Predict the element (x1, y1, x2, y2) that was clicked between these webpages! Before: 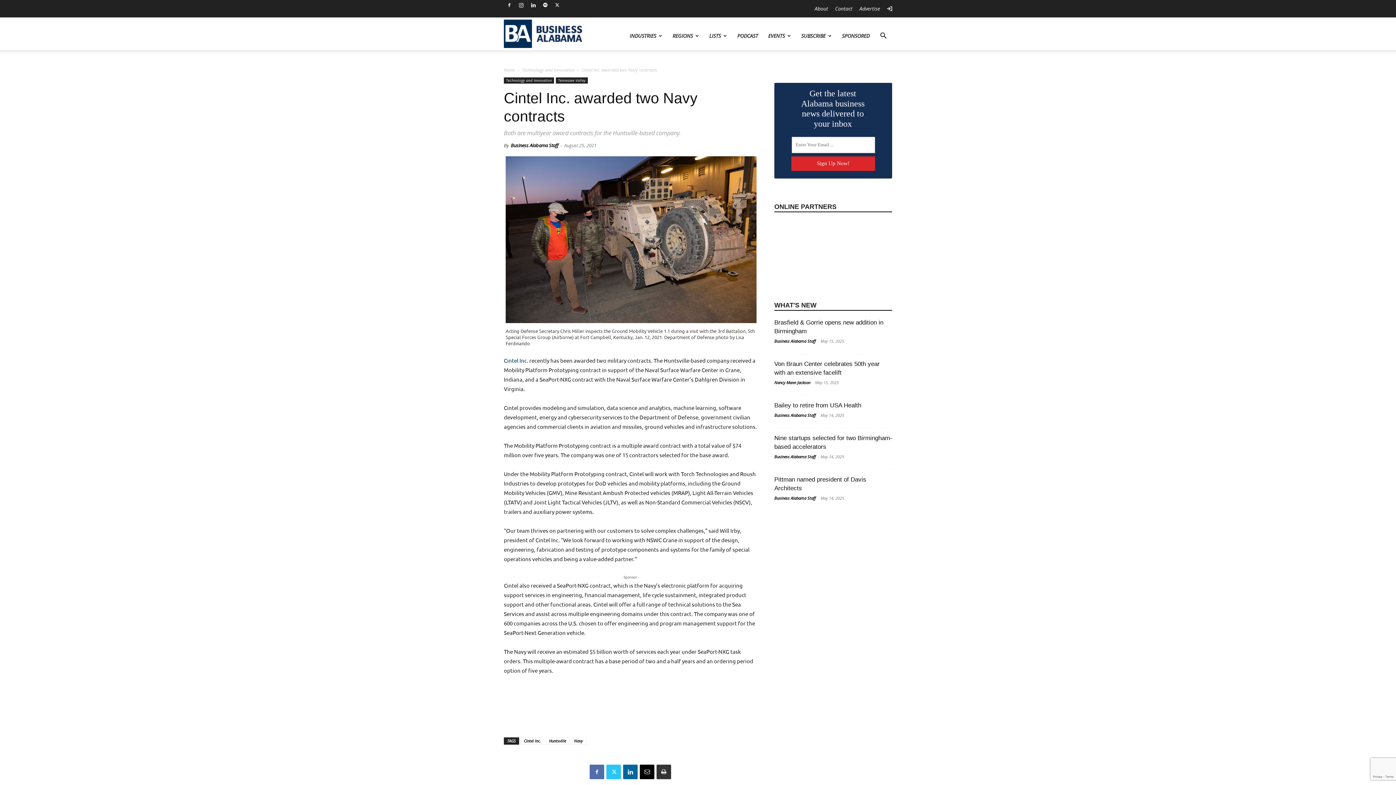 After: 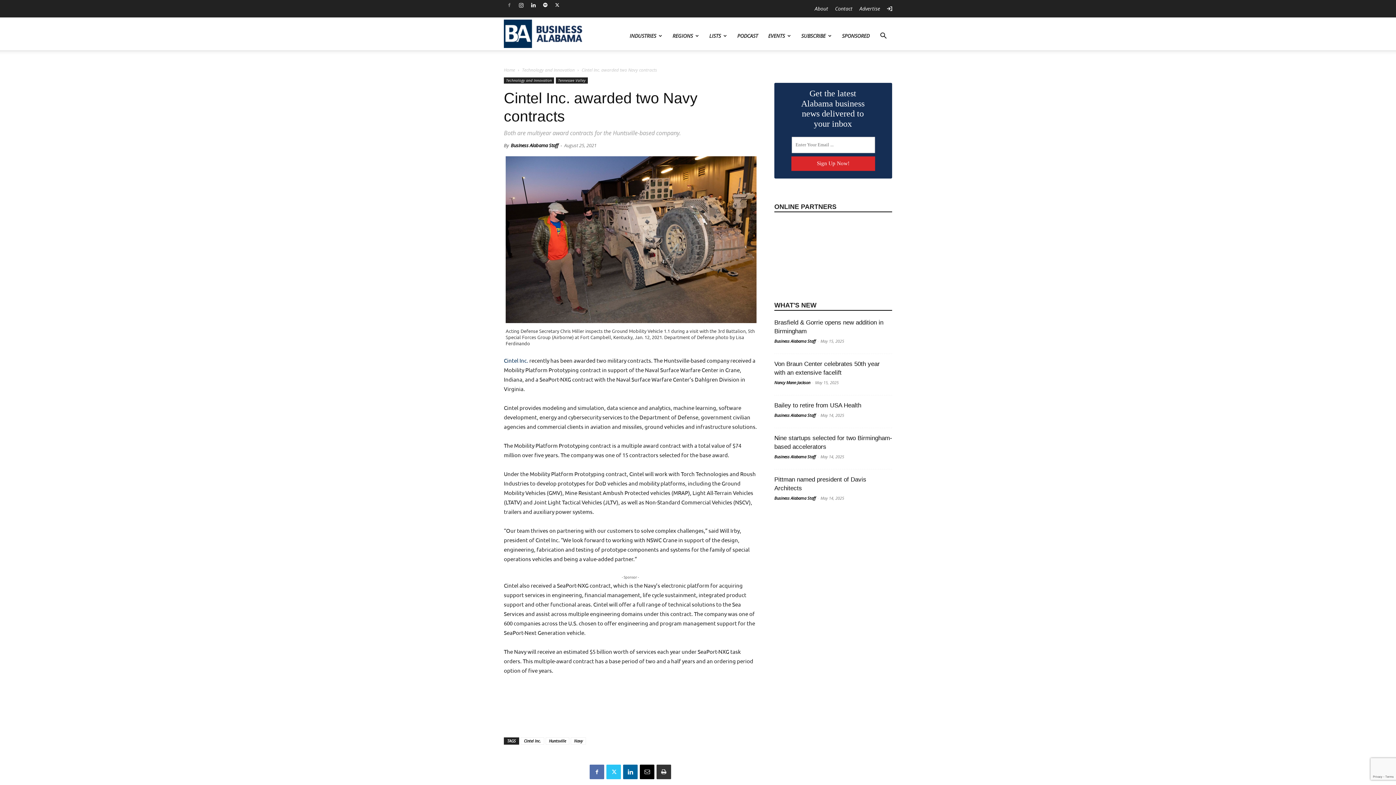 Action: bbox: (504, 0, 514, 10)